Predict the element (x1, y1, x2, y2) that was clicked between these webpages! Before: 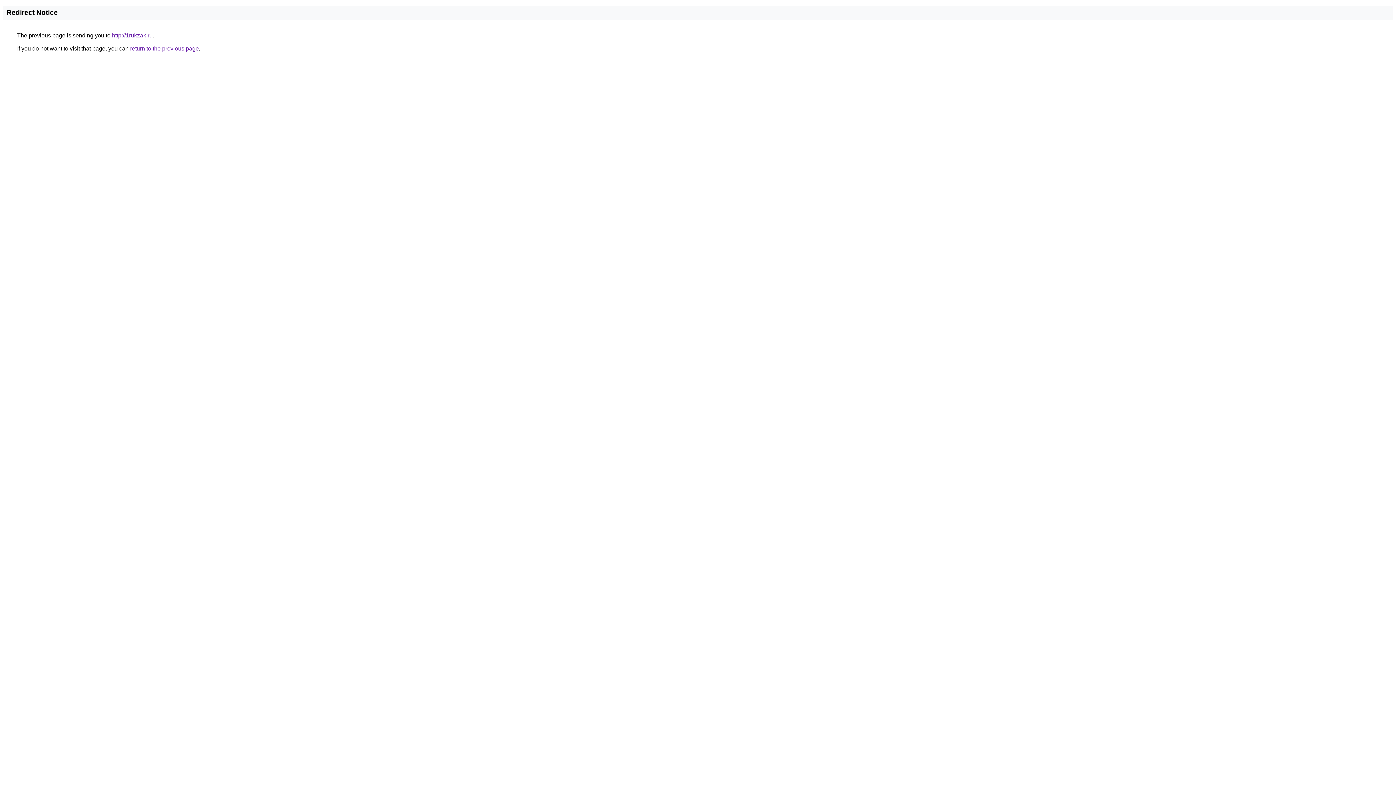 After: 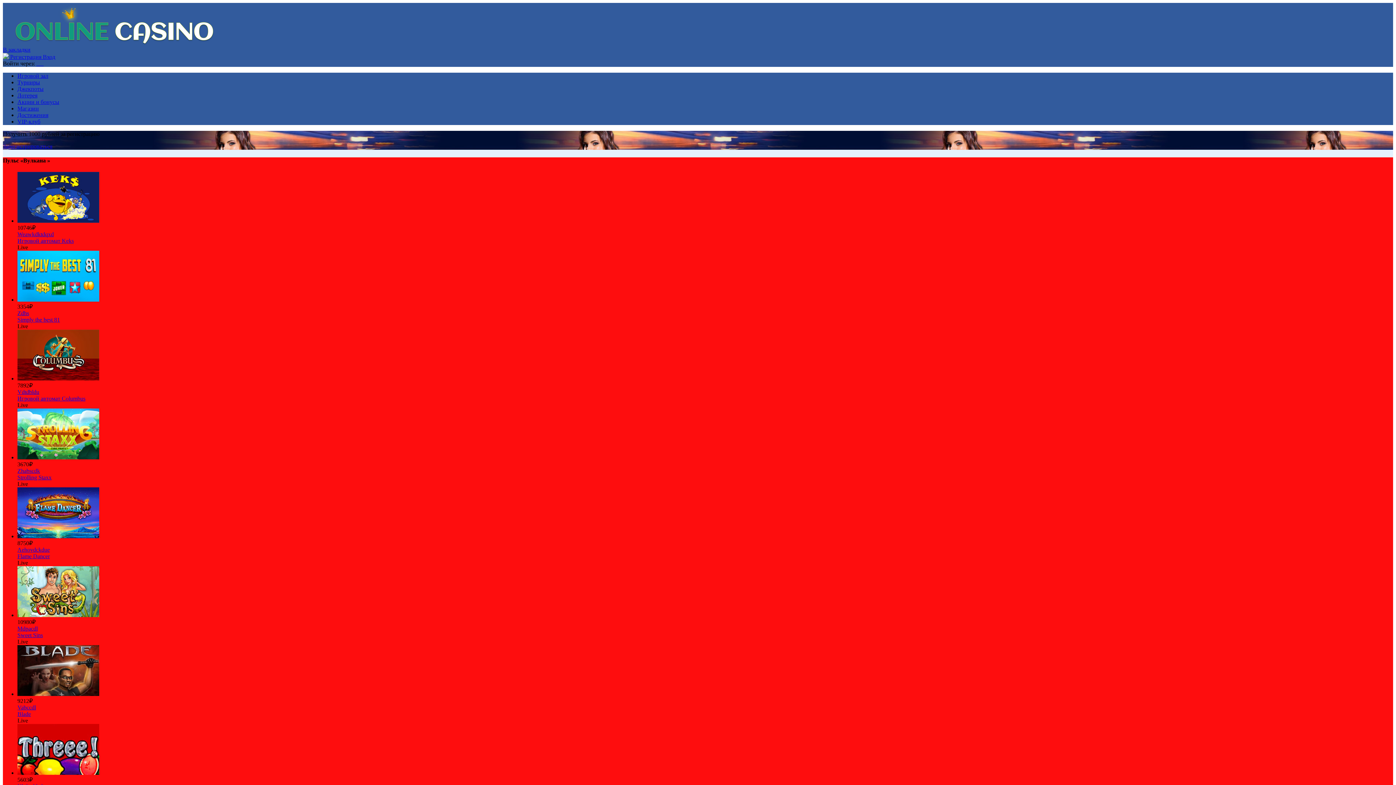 Action: label: http://1rukzak.ru bbox: (112, 32, 152, 38)